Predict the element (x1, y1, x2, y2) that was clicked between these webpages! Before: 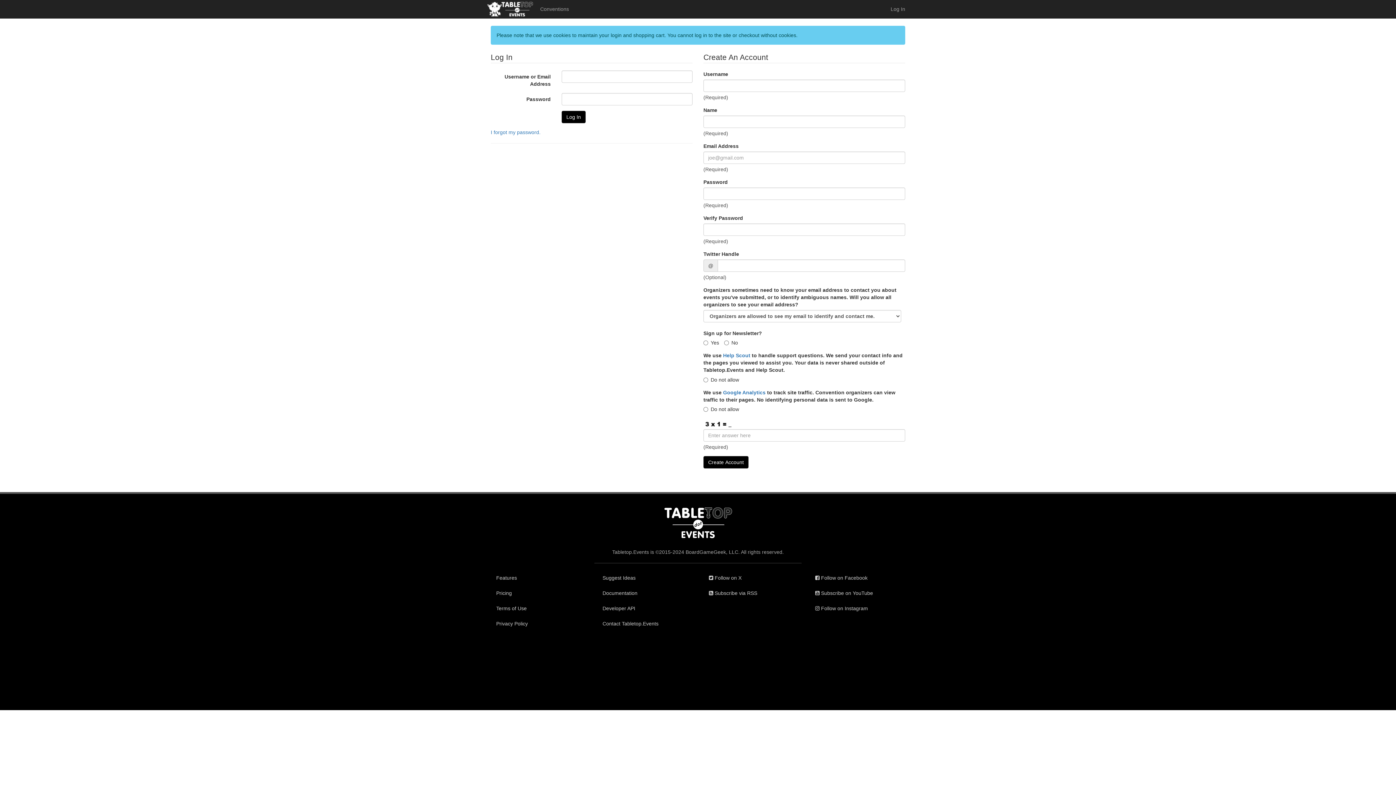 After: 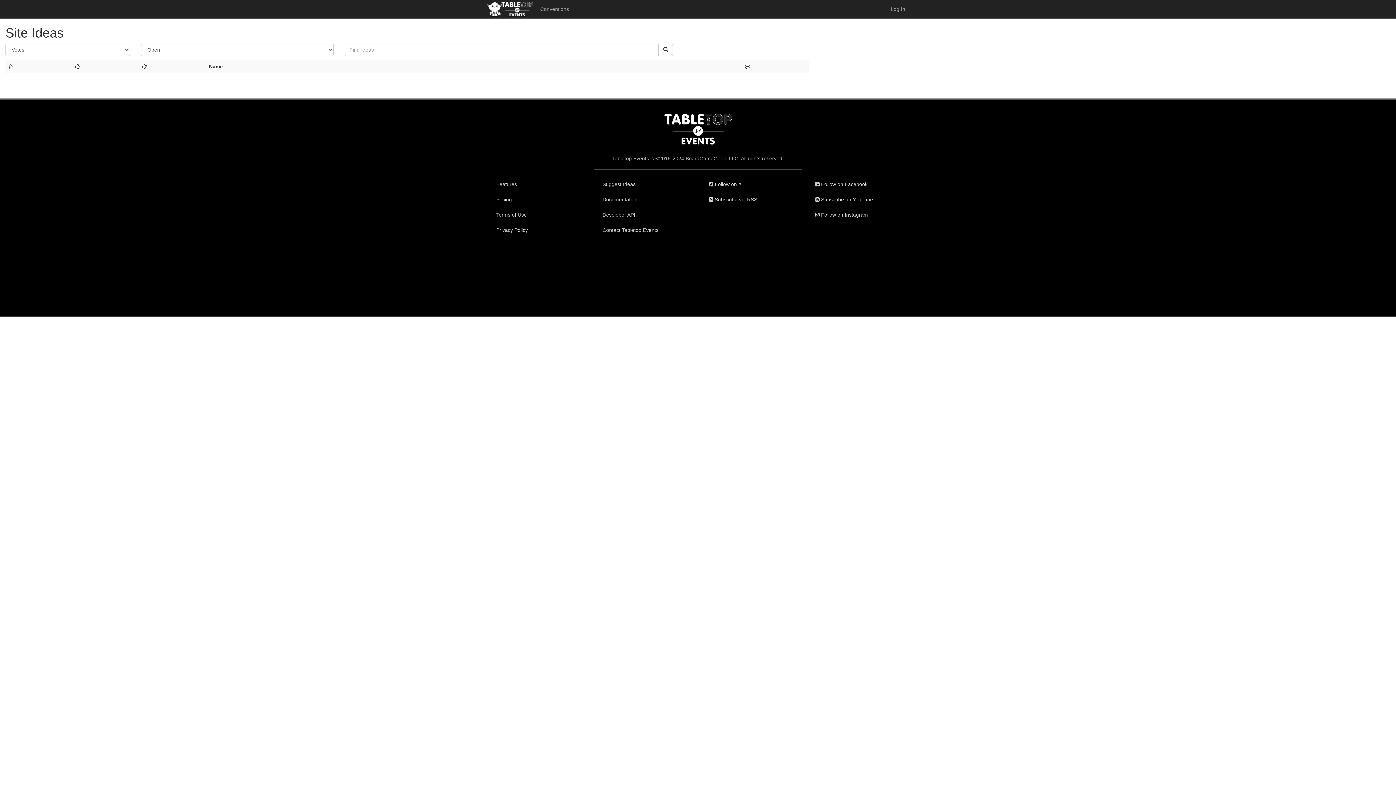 Action: label: Suggest Ideas bbox: (597, 570, 692, 585)